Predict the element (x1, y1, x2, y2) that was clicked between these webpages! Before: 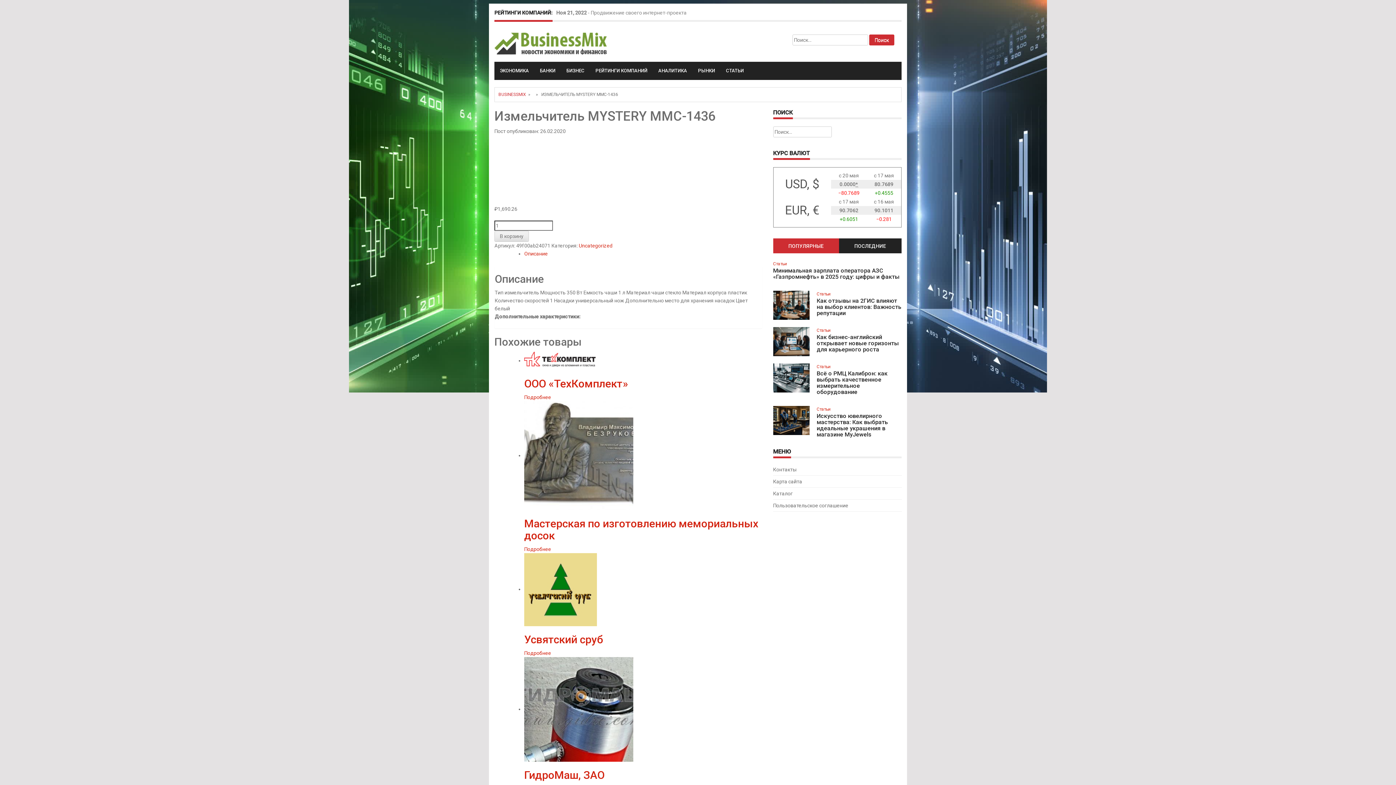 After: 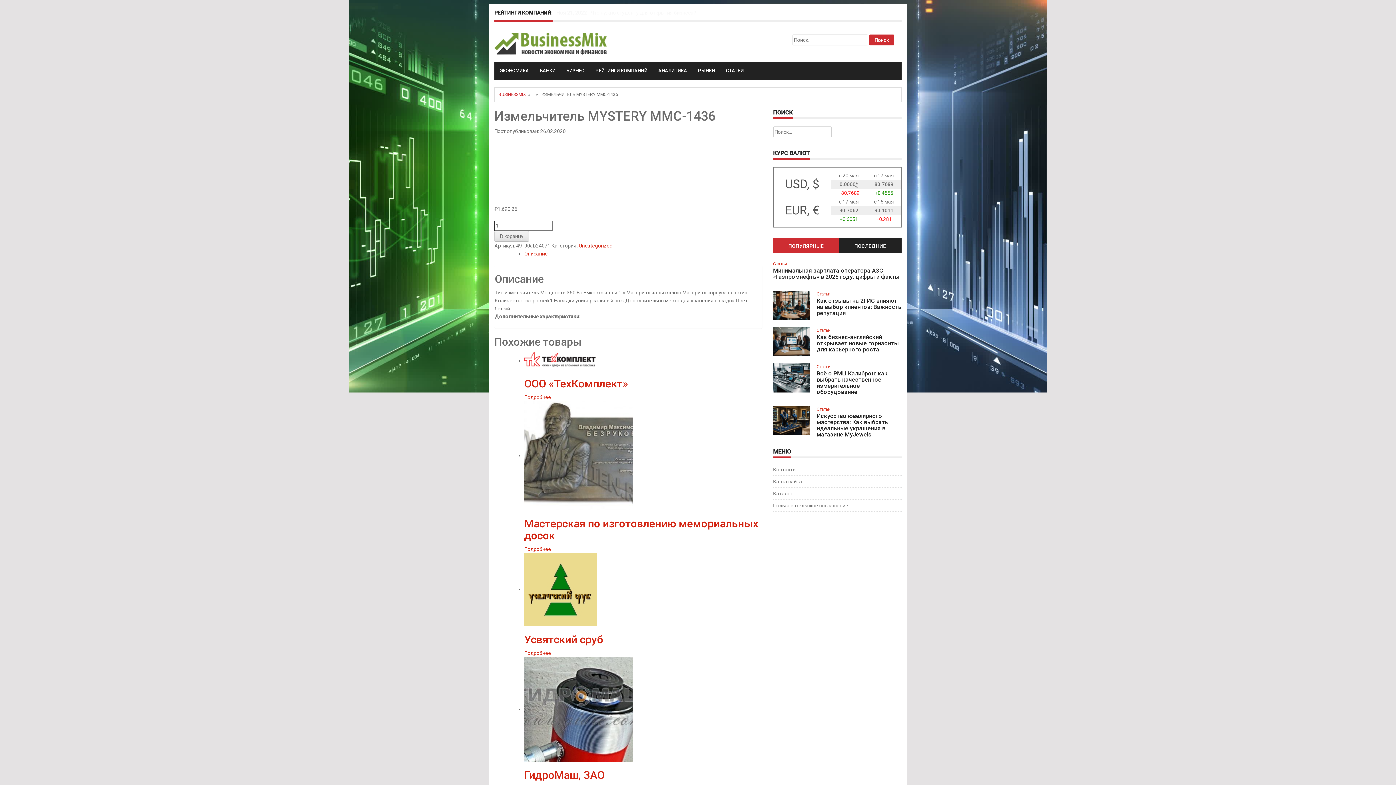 Action: label: EUR, € bbox: (785, 203, 819, 217)